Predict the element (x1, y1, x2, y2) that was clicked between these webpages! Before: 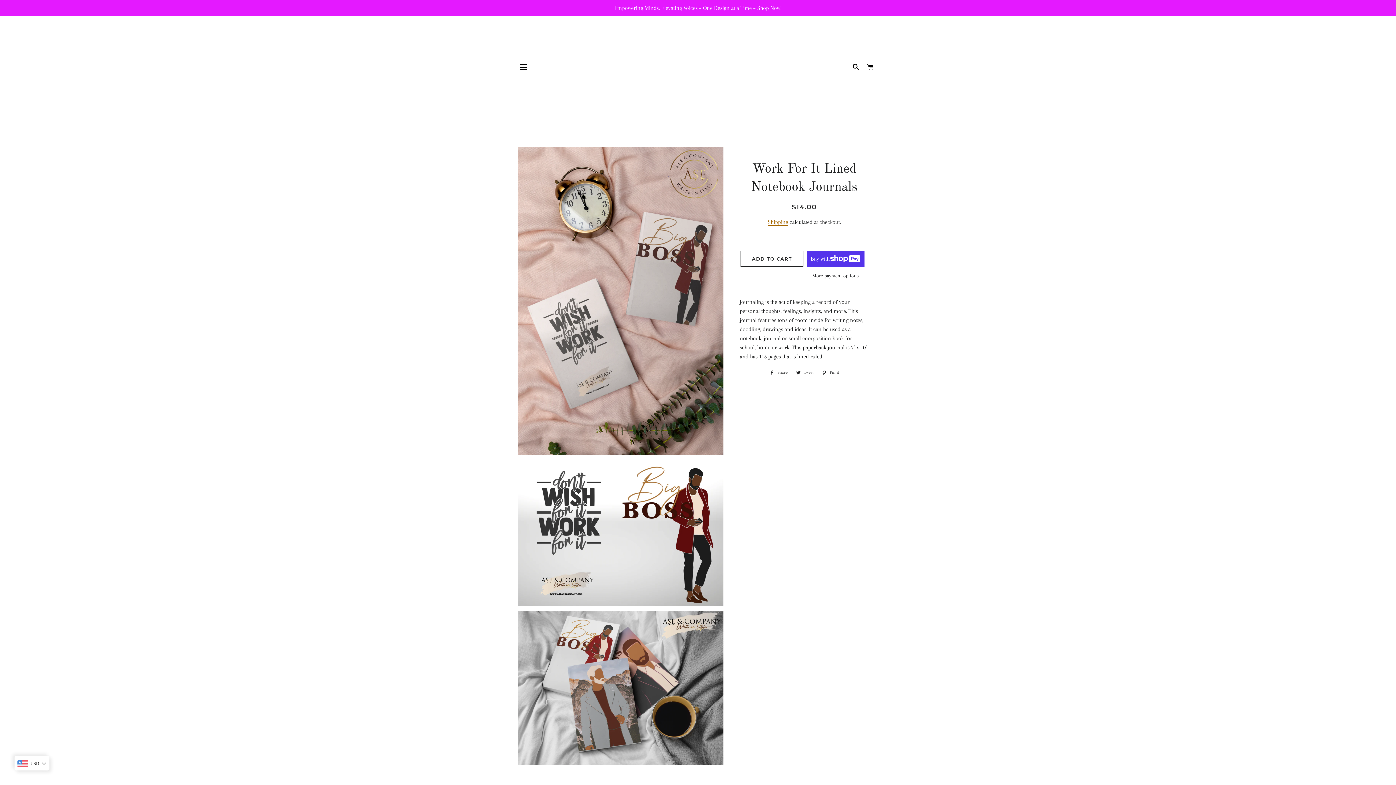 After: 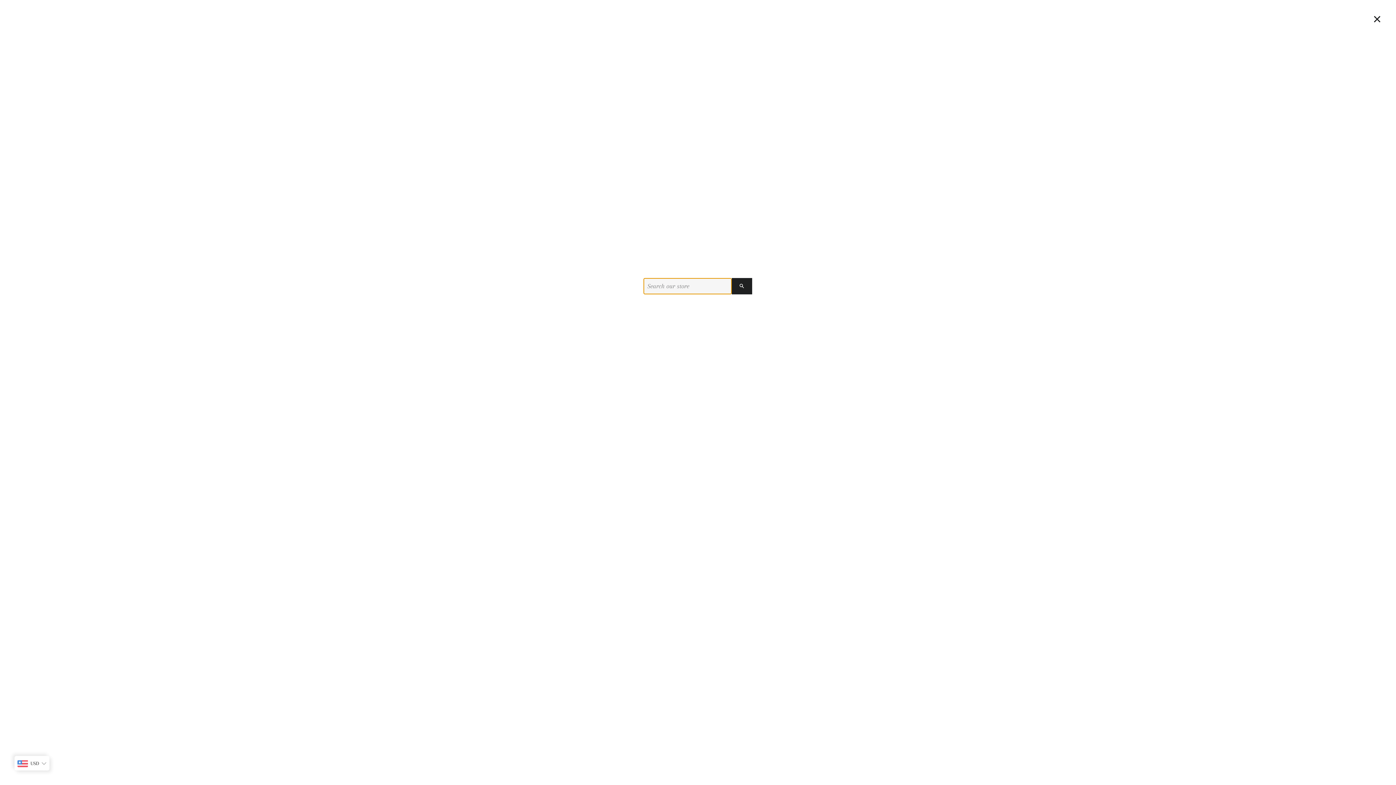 Action: bbox: (849, 56, 862, 78) label: SEARCH